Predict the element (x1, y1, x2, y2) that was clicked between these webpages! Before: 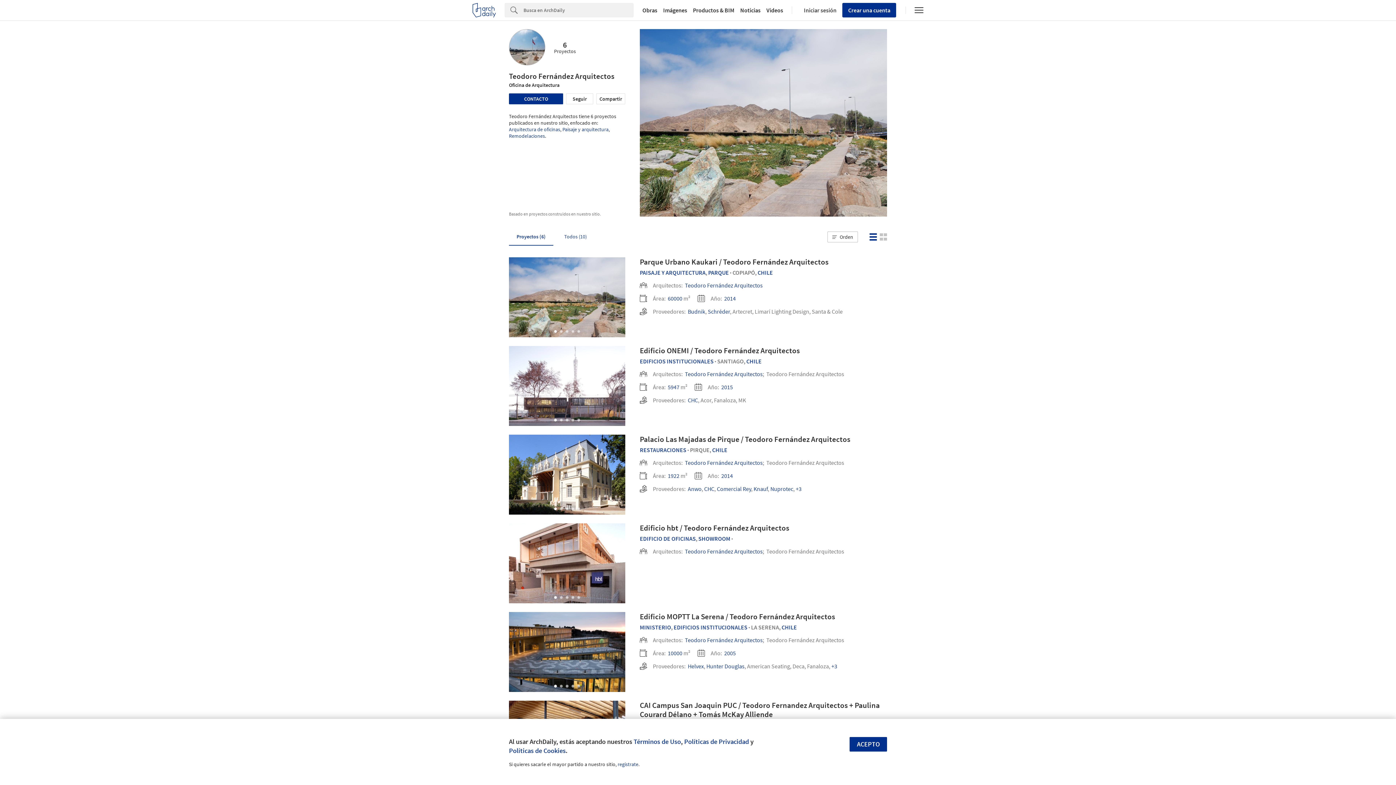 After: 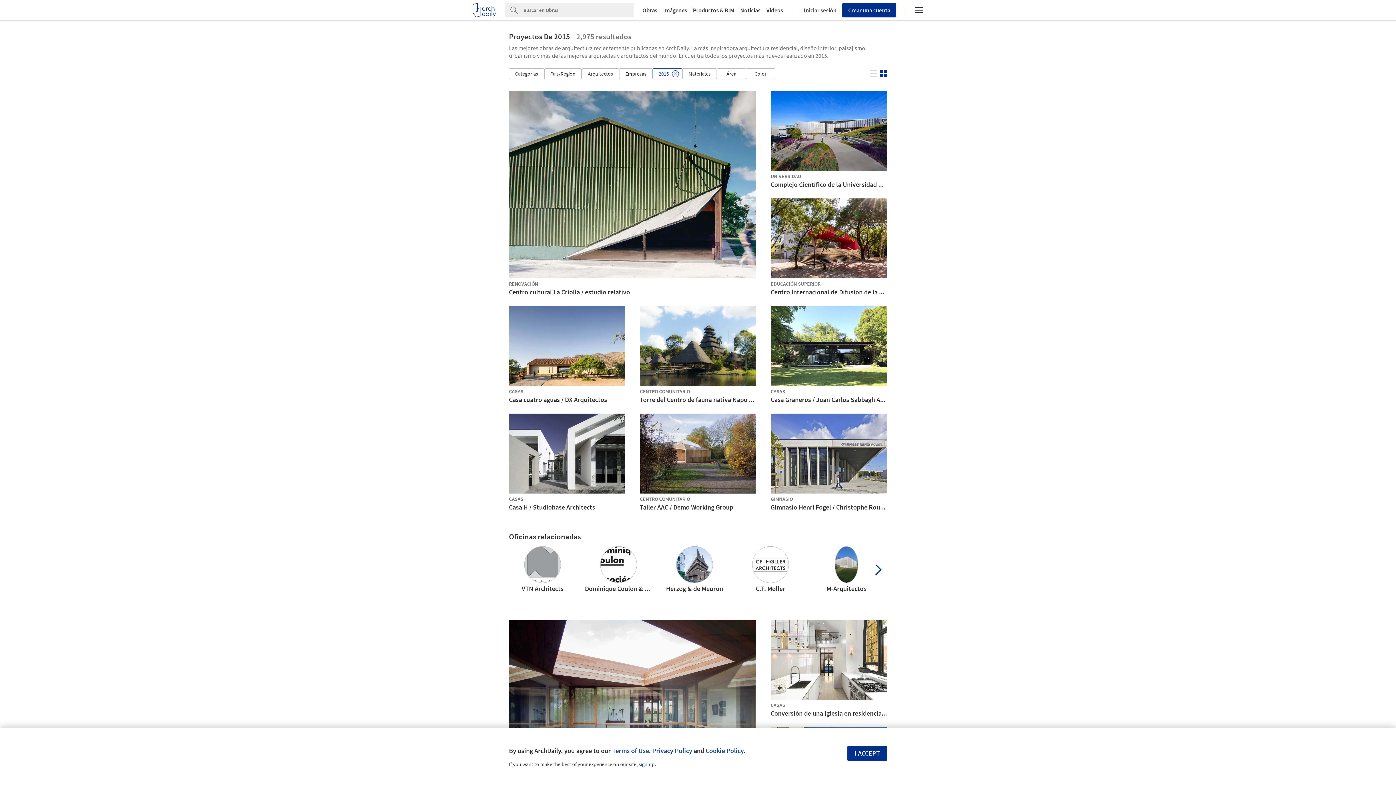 Action: label: 2015 bbox: (721, 383, 733, 390)